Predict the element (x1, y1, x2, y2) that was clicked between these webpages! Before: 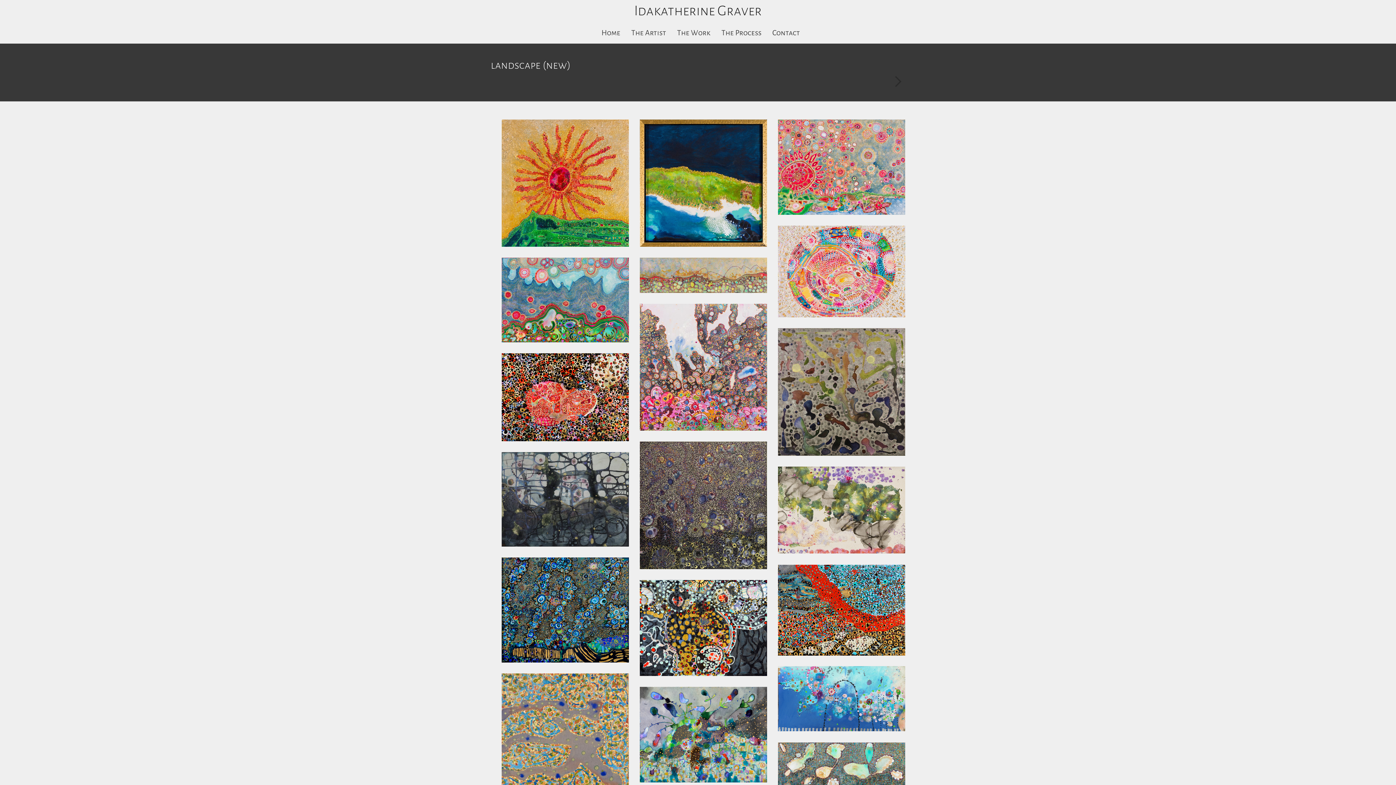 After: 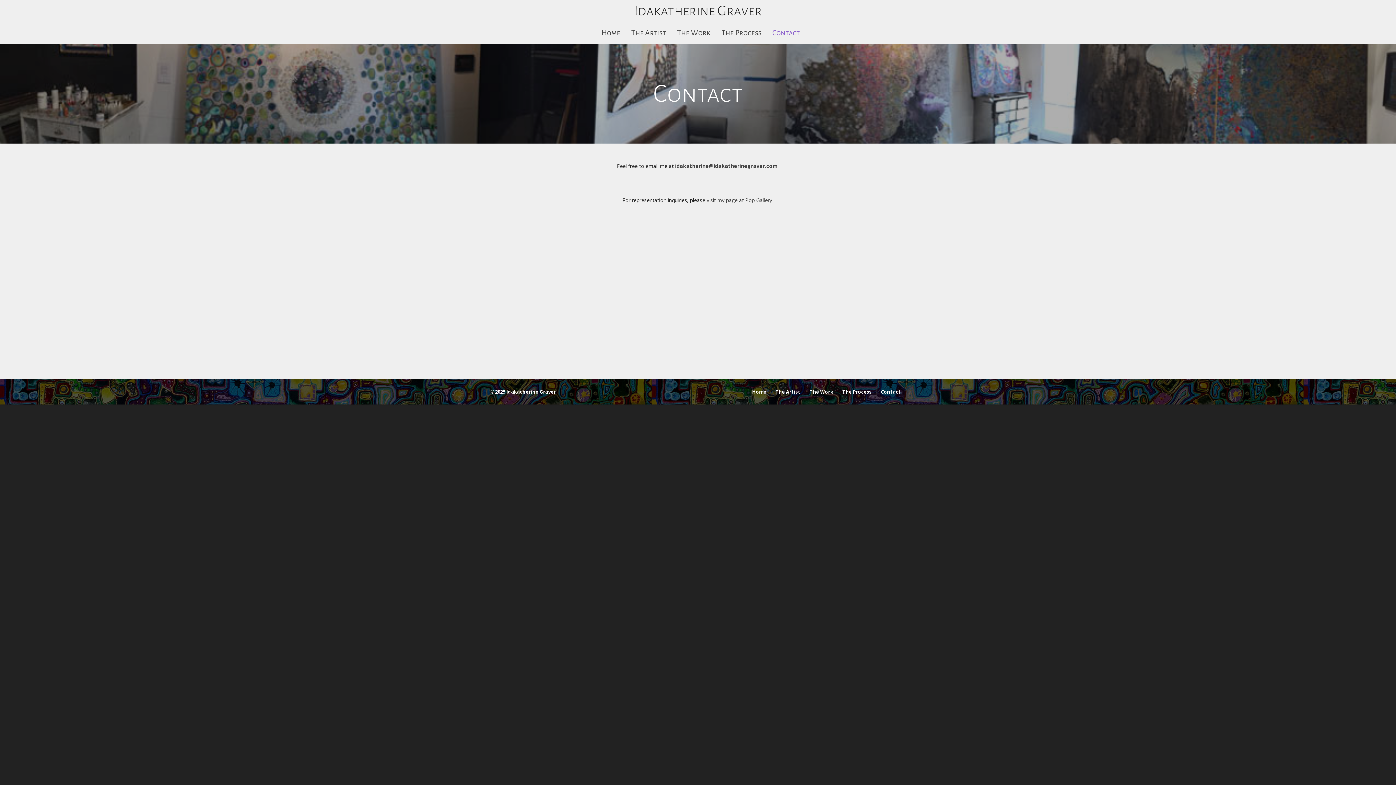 Action: label: Contact bbox: (767, 21, 805, 43)